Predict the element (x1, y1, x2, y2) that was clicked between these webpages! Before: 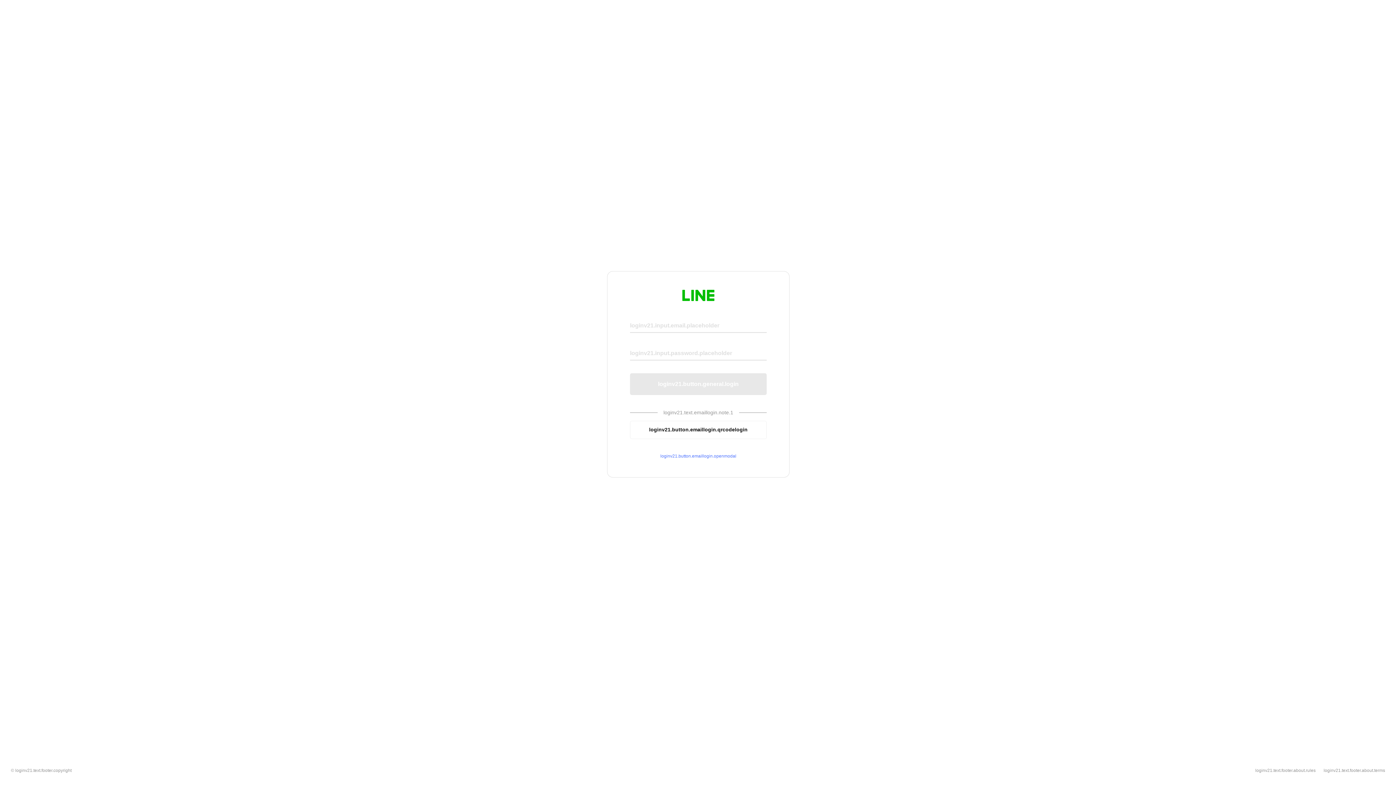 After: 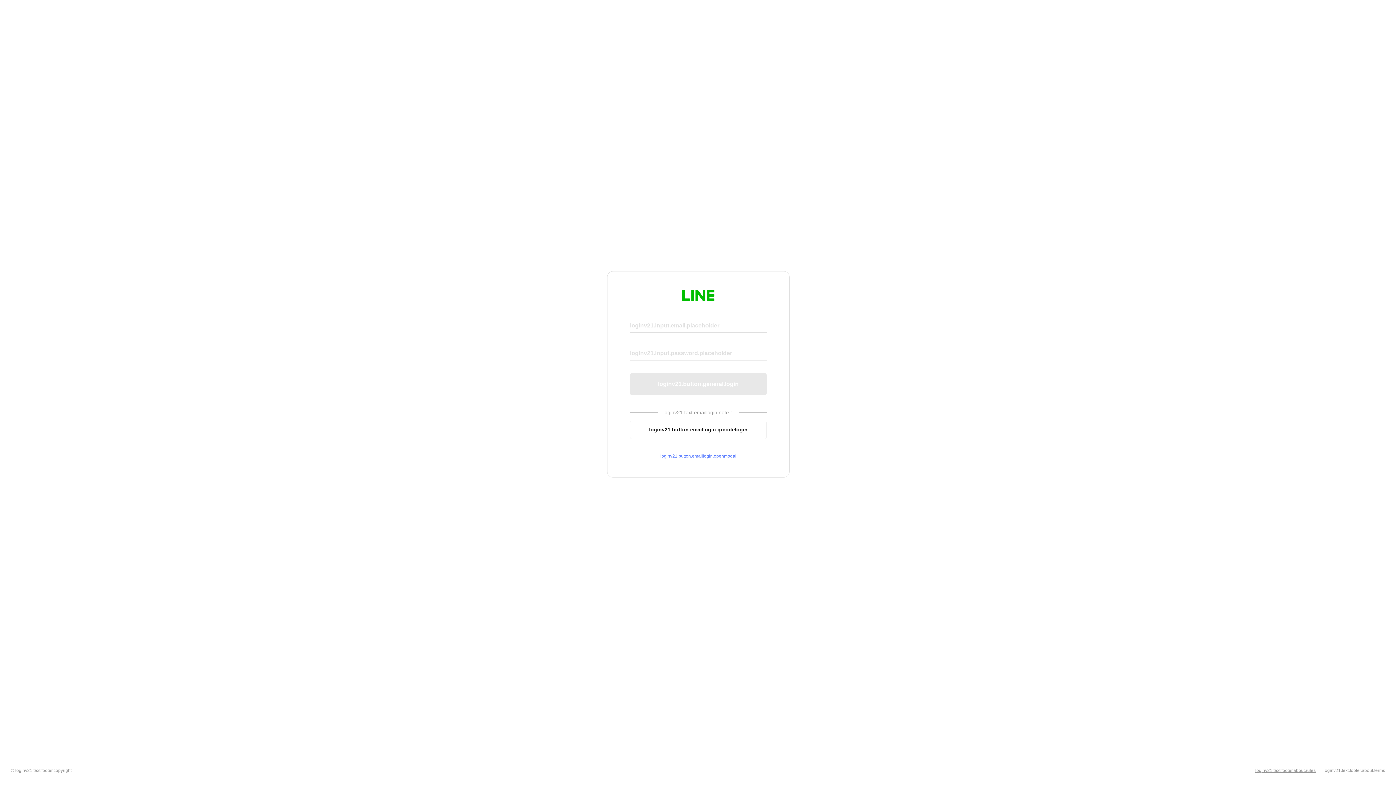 Action: label: loginv21.text.footer.about.rules bbox: (1255, 768, 1316, 773)